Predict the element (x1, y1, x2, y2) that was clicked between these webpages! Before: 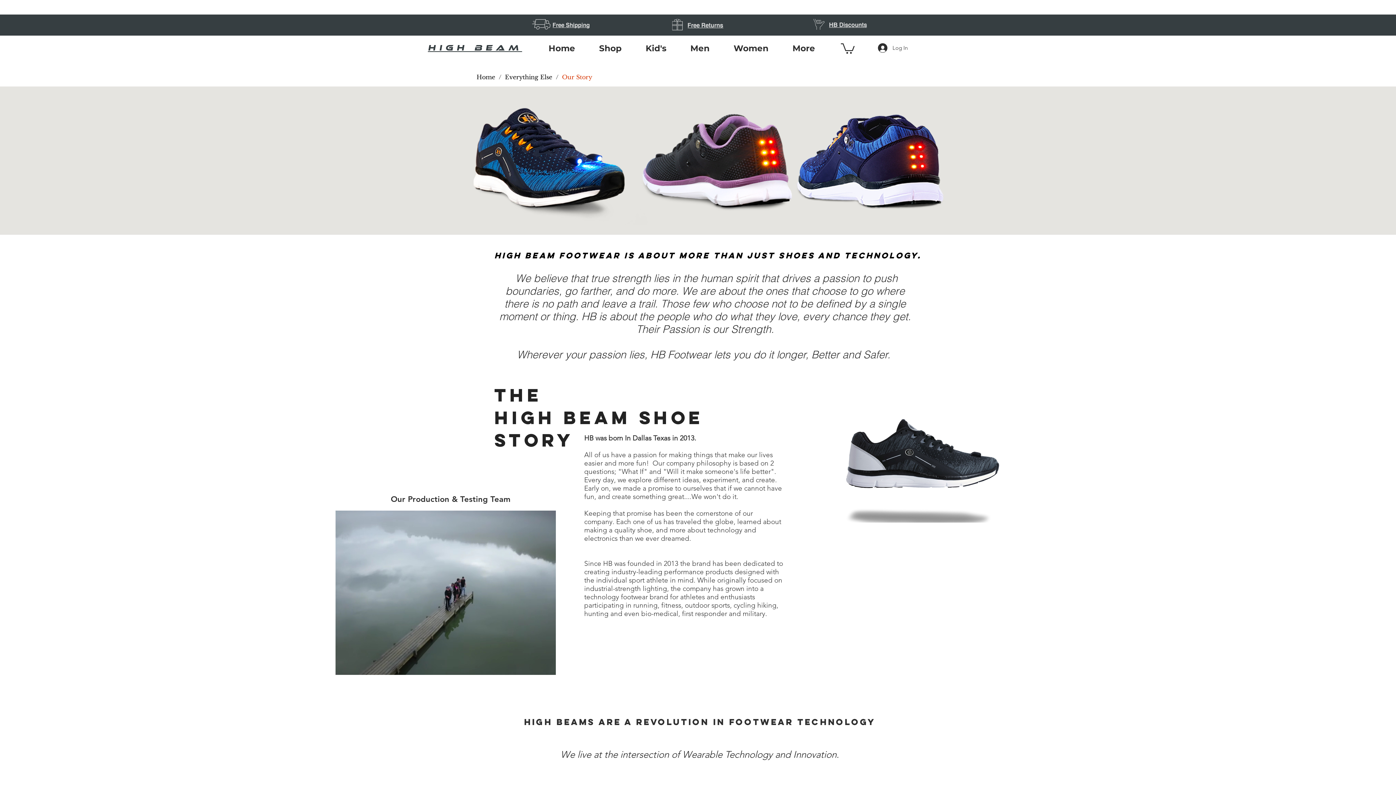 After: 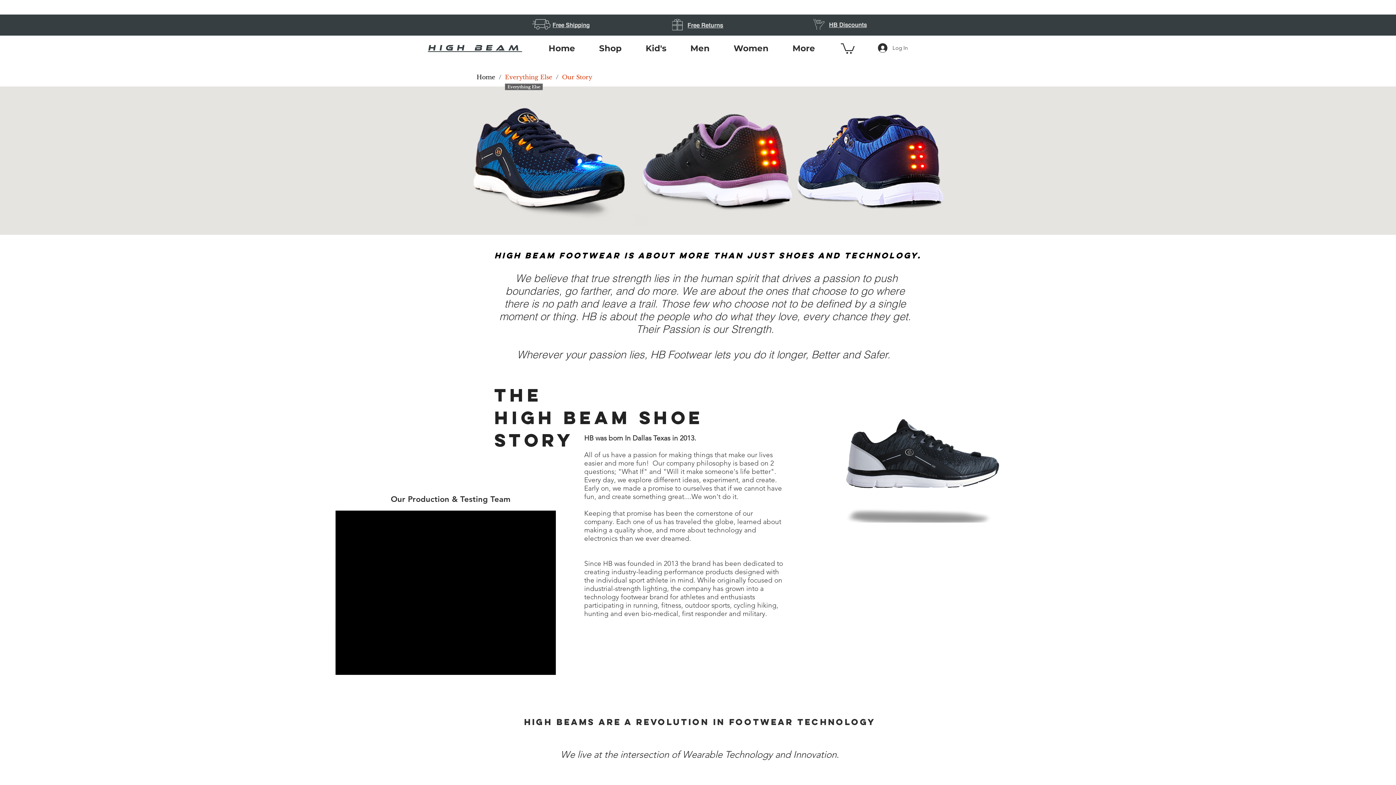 Action: bbox: (501, 70, 556, 83) label: Everything Else